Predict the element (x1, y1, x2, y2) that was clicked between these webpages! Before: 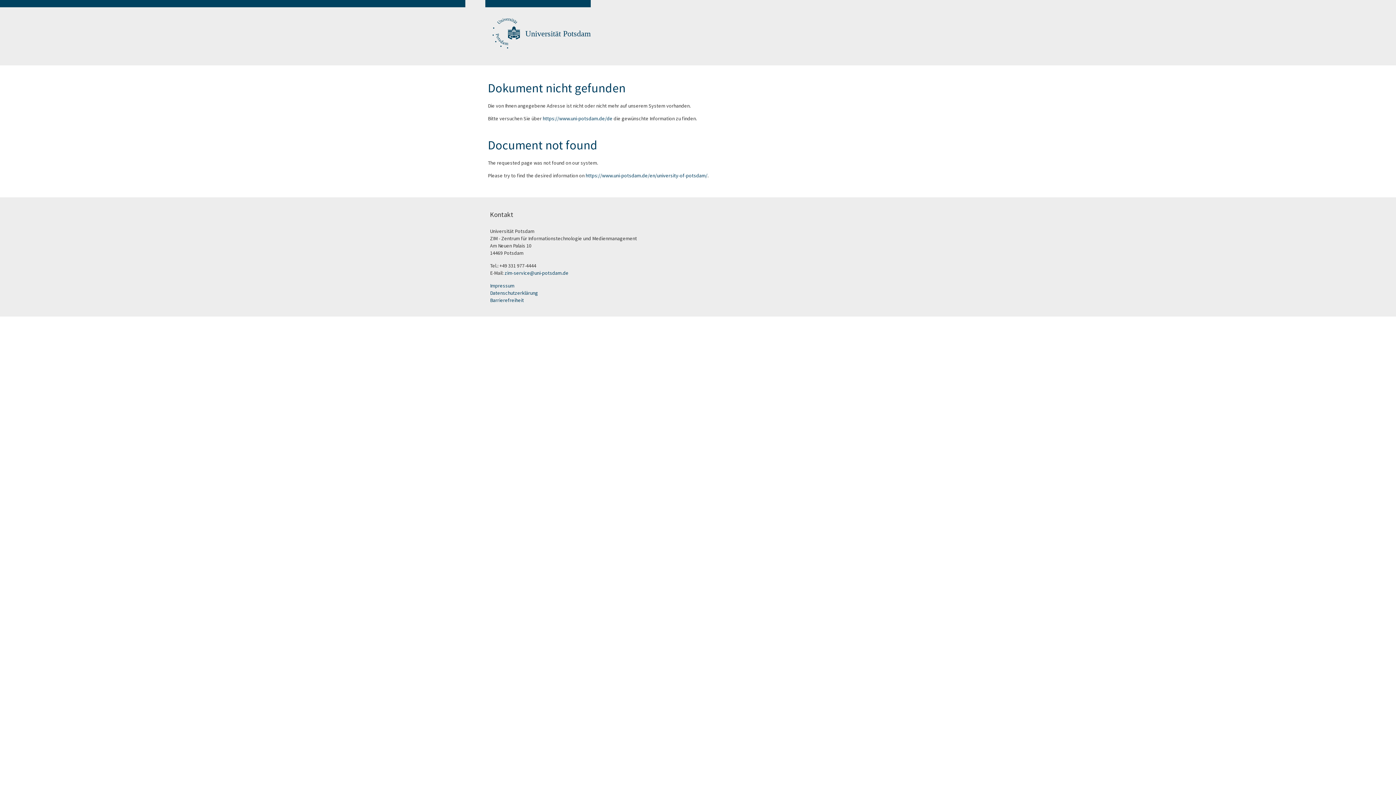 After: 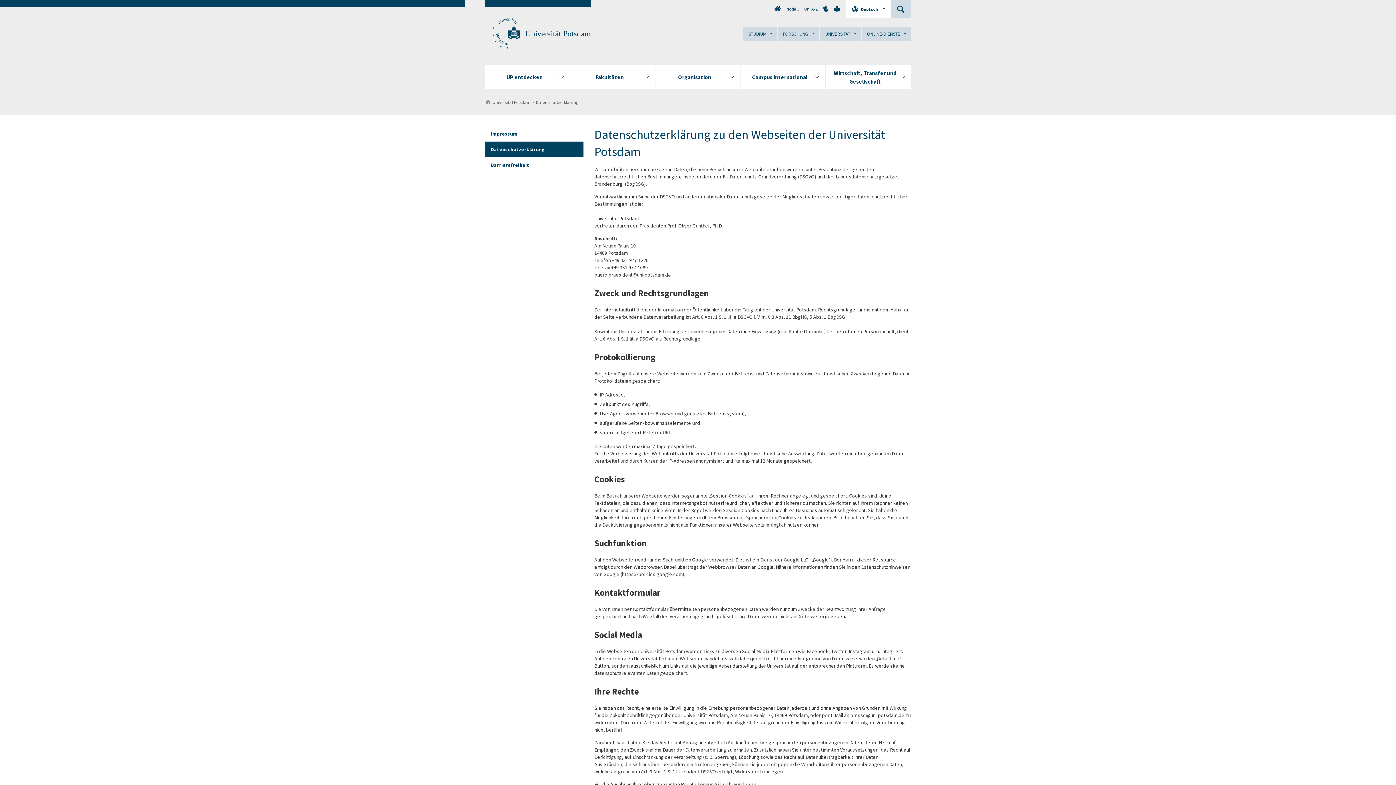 Action: label: Datenschutzerklärung bbox: (490, 289, 538, 296)